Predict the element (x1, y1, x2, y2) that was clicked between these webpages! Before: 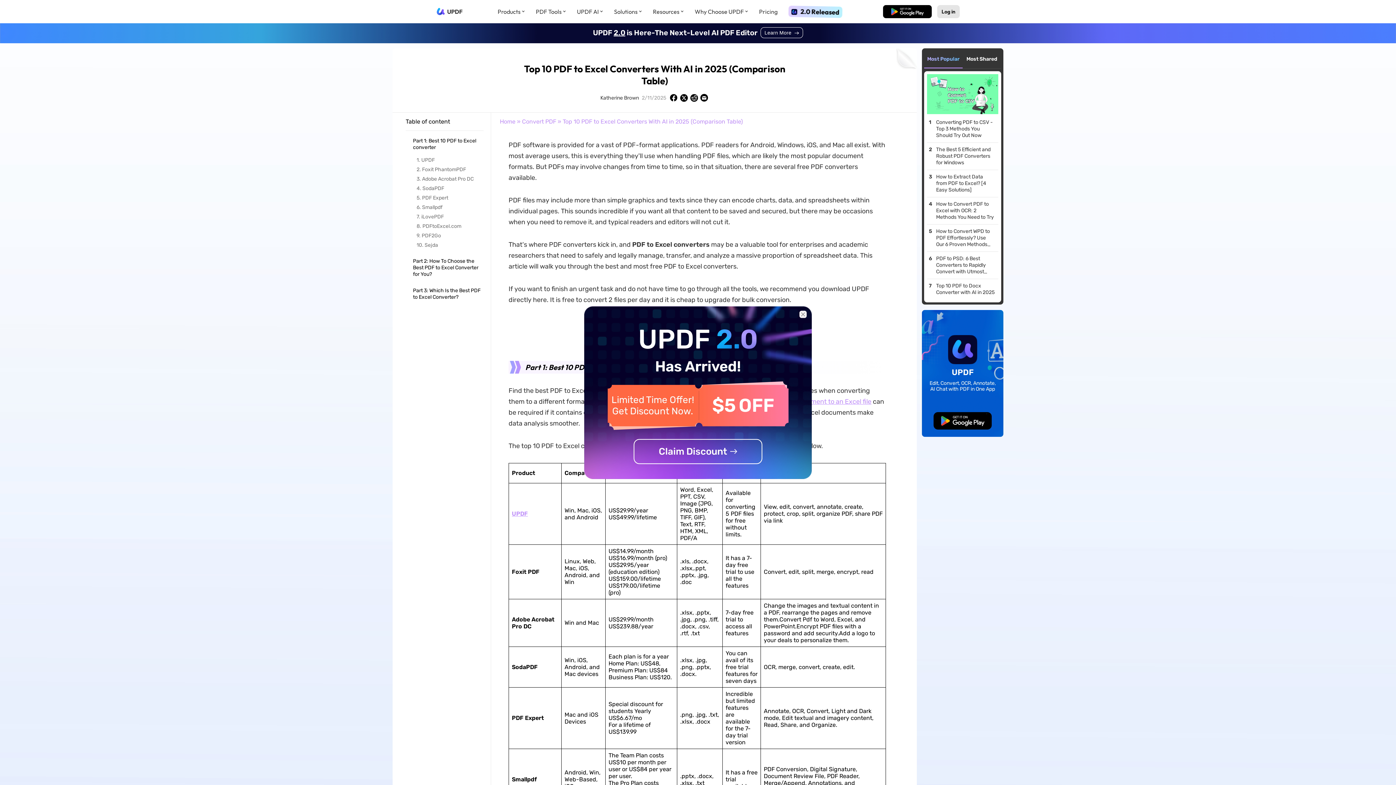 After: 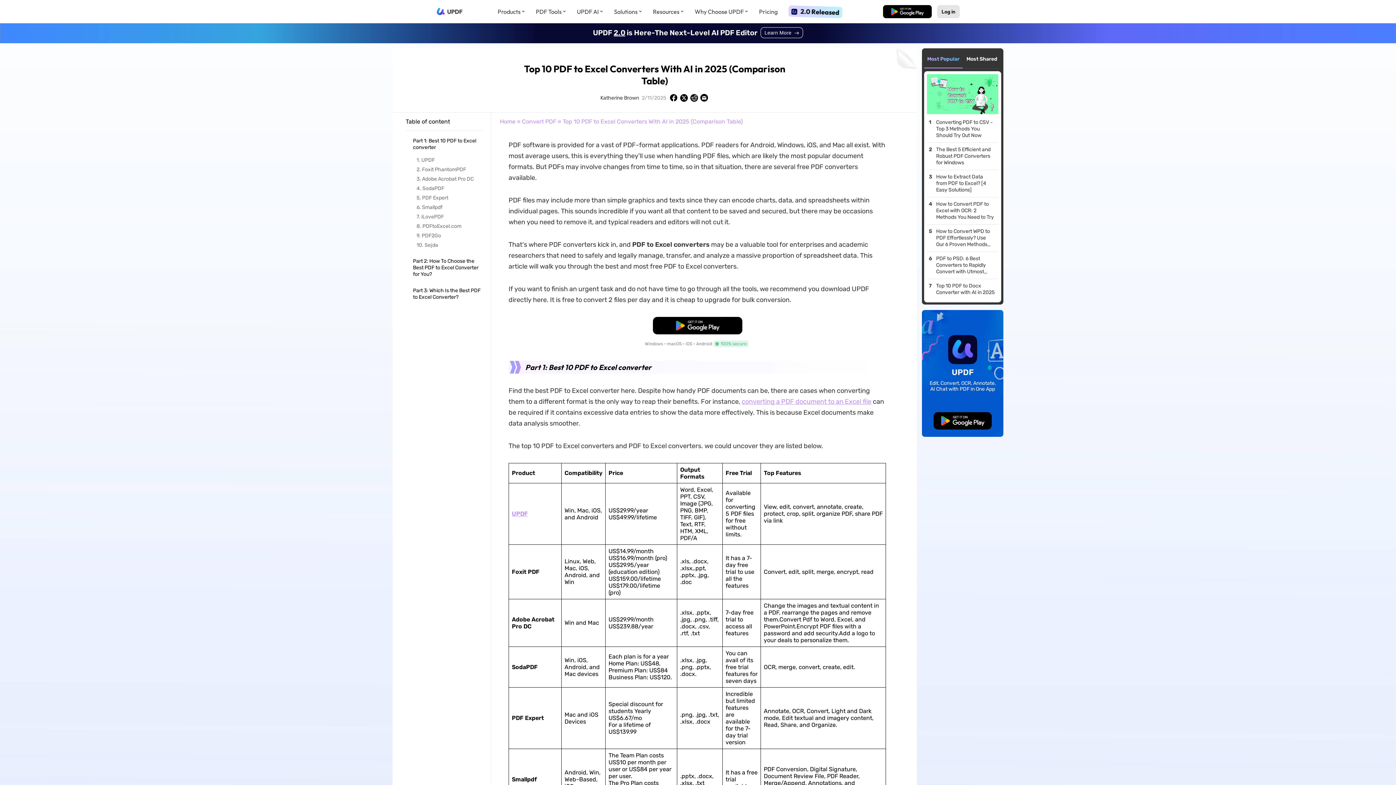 Action: bbox: (633, 439, 762, 464) label: Download updf